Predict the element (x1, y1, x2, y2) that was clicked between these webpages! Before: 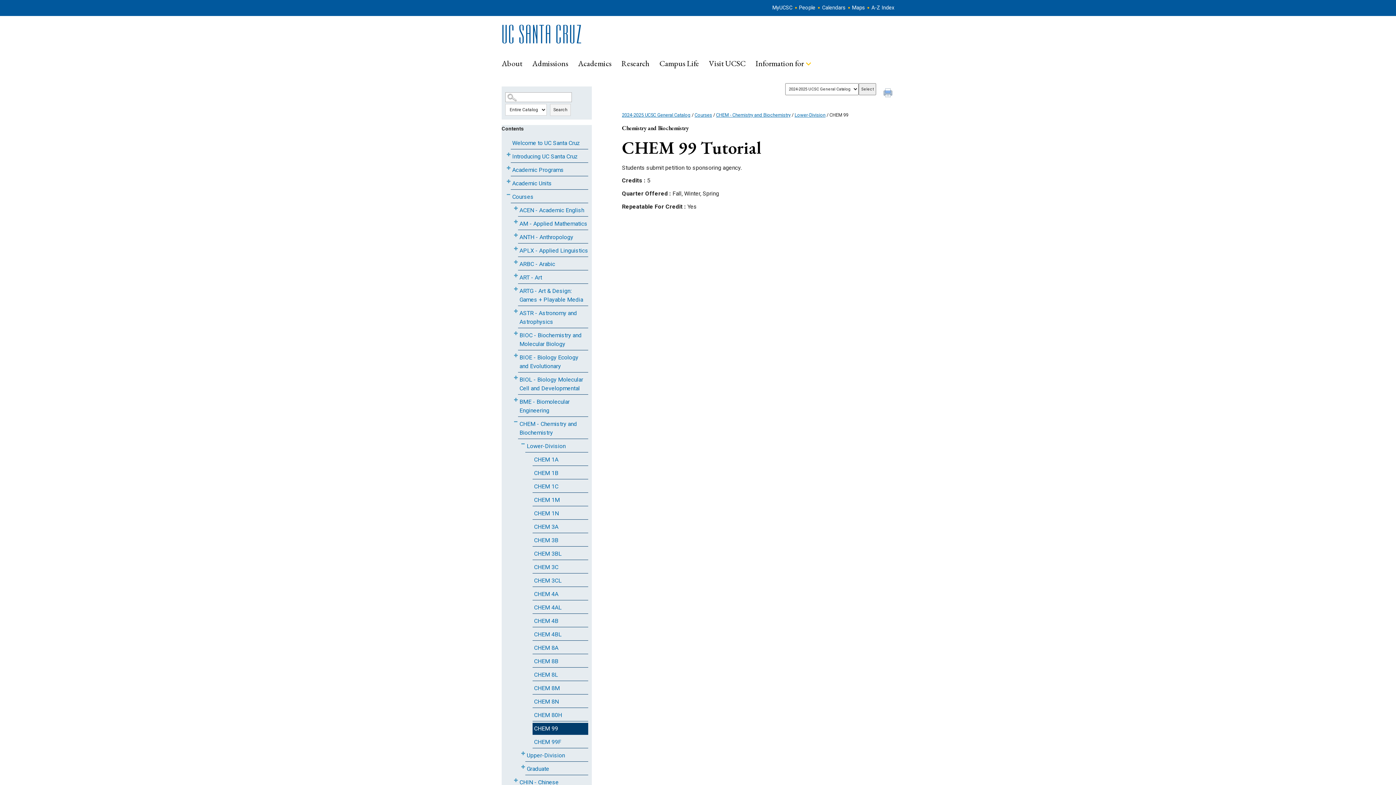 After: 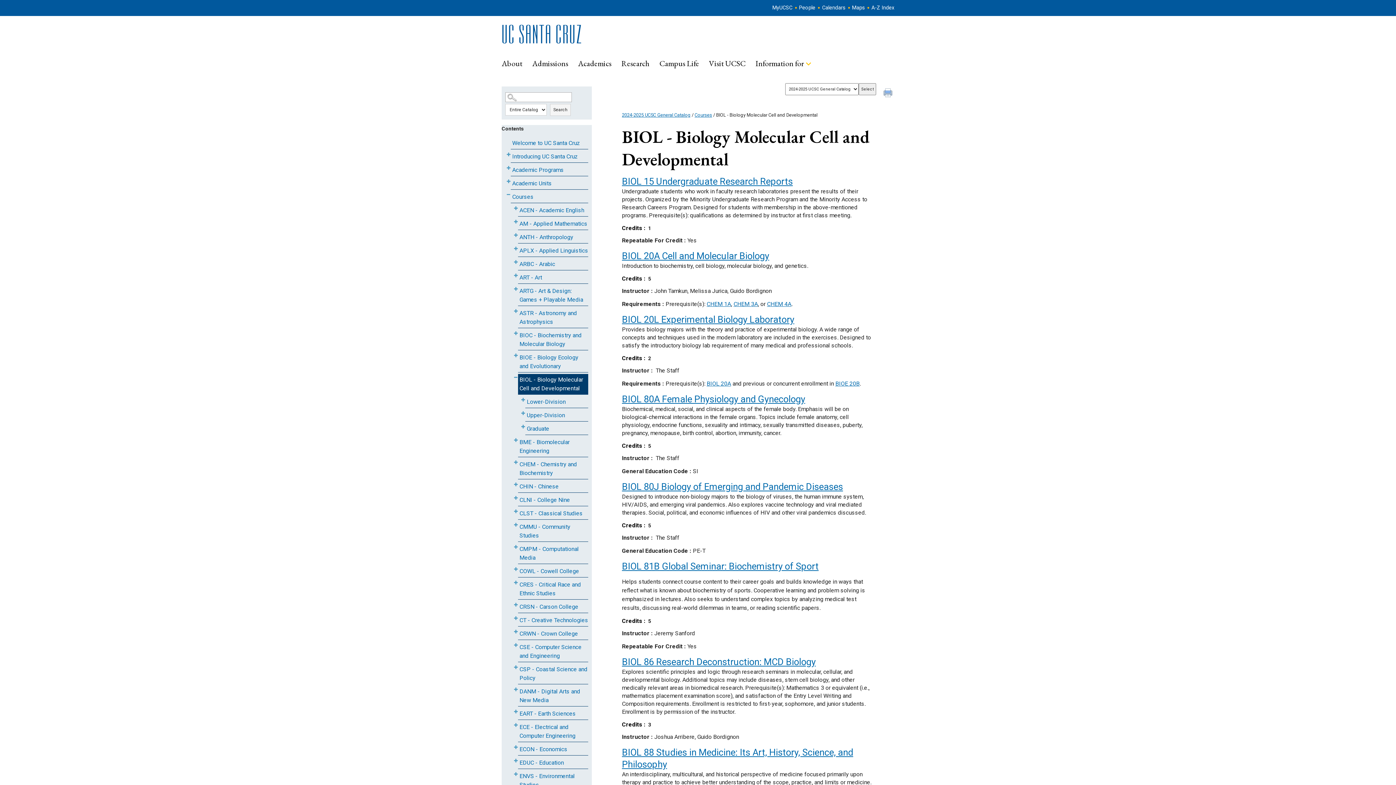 Action: label: BIOL - Biology Molecular Cell and Developmental bbox: (518, 374, 588, 394)